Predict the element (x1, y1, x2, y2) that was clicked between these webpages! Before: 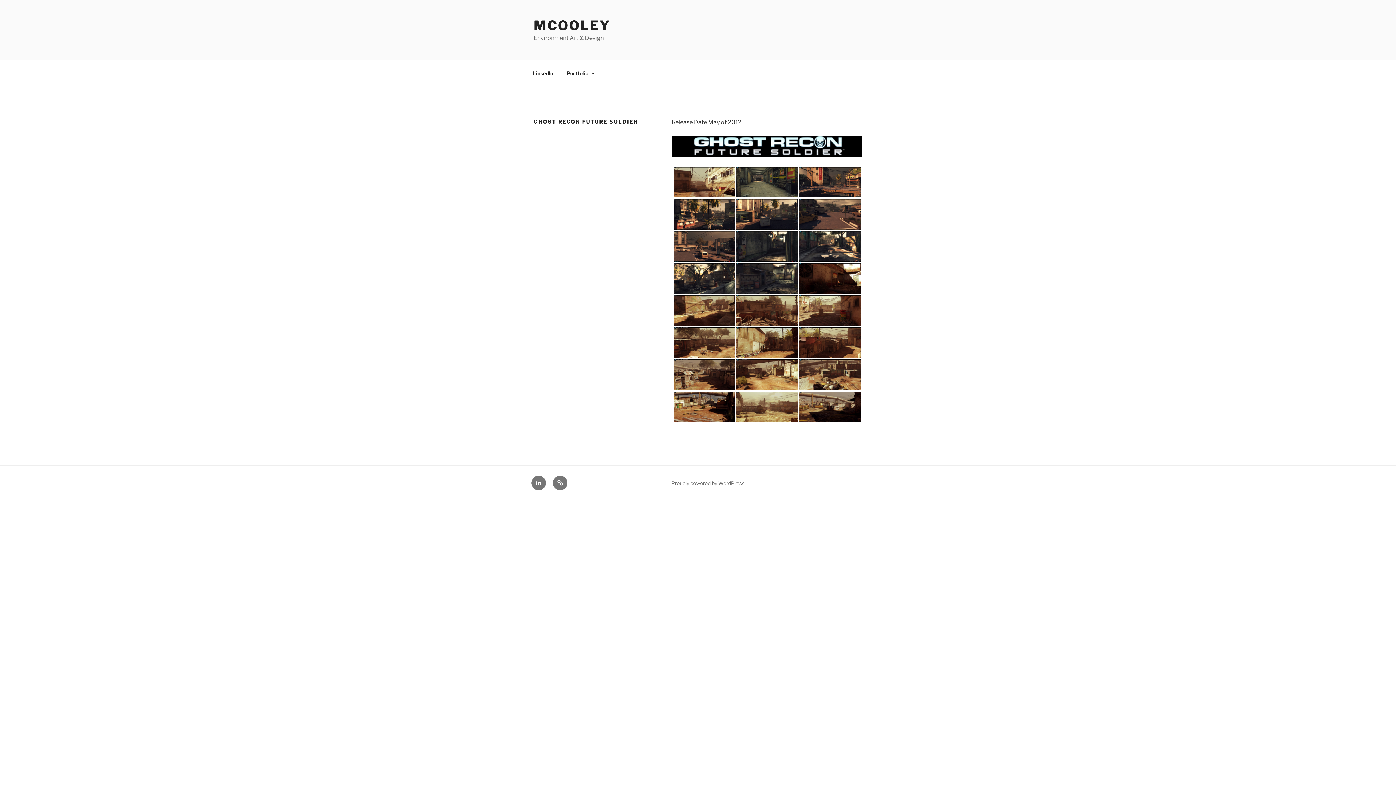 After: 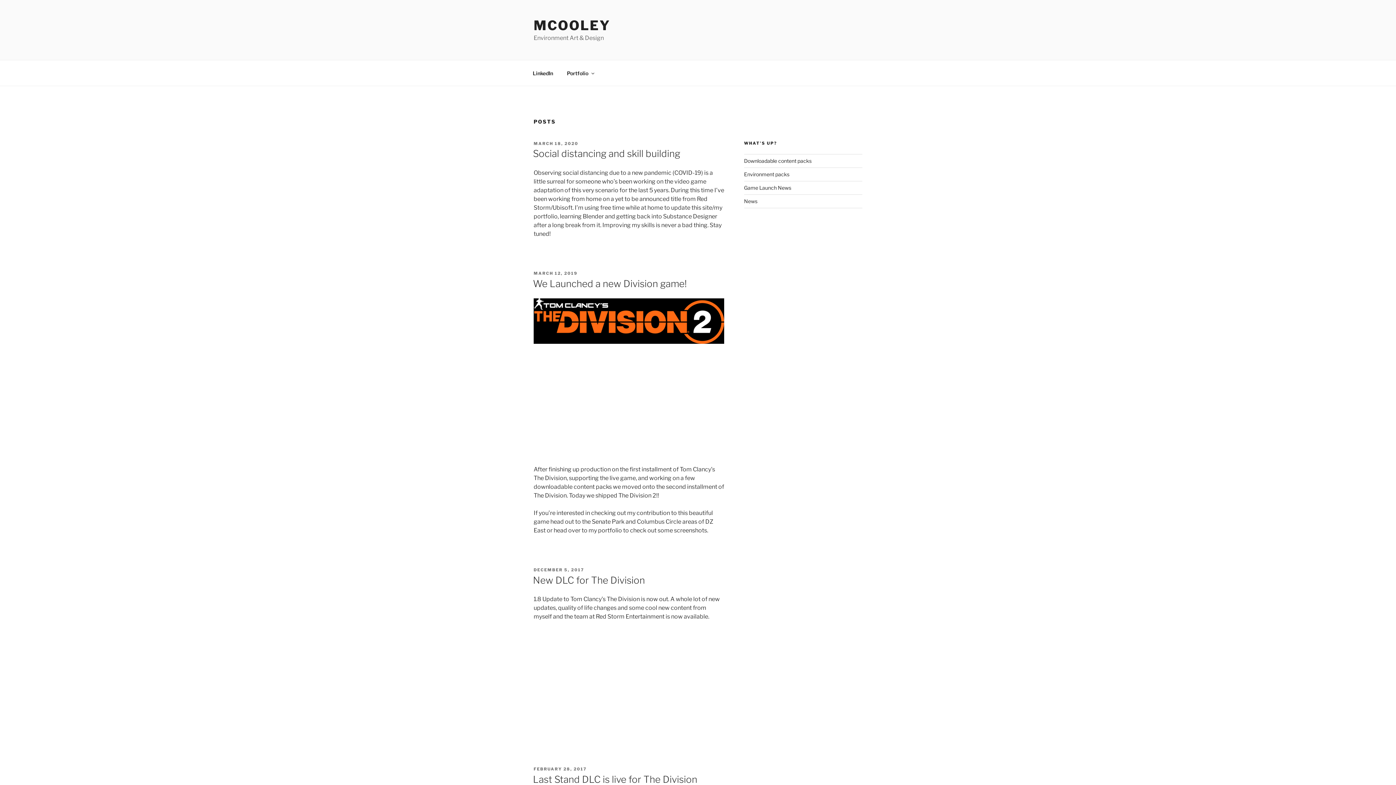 Action: label: MCOOLEY bbox: (533, 17, 610, 33)